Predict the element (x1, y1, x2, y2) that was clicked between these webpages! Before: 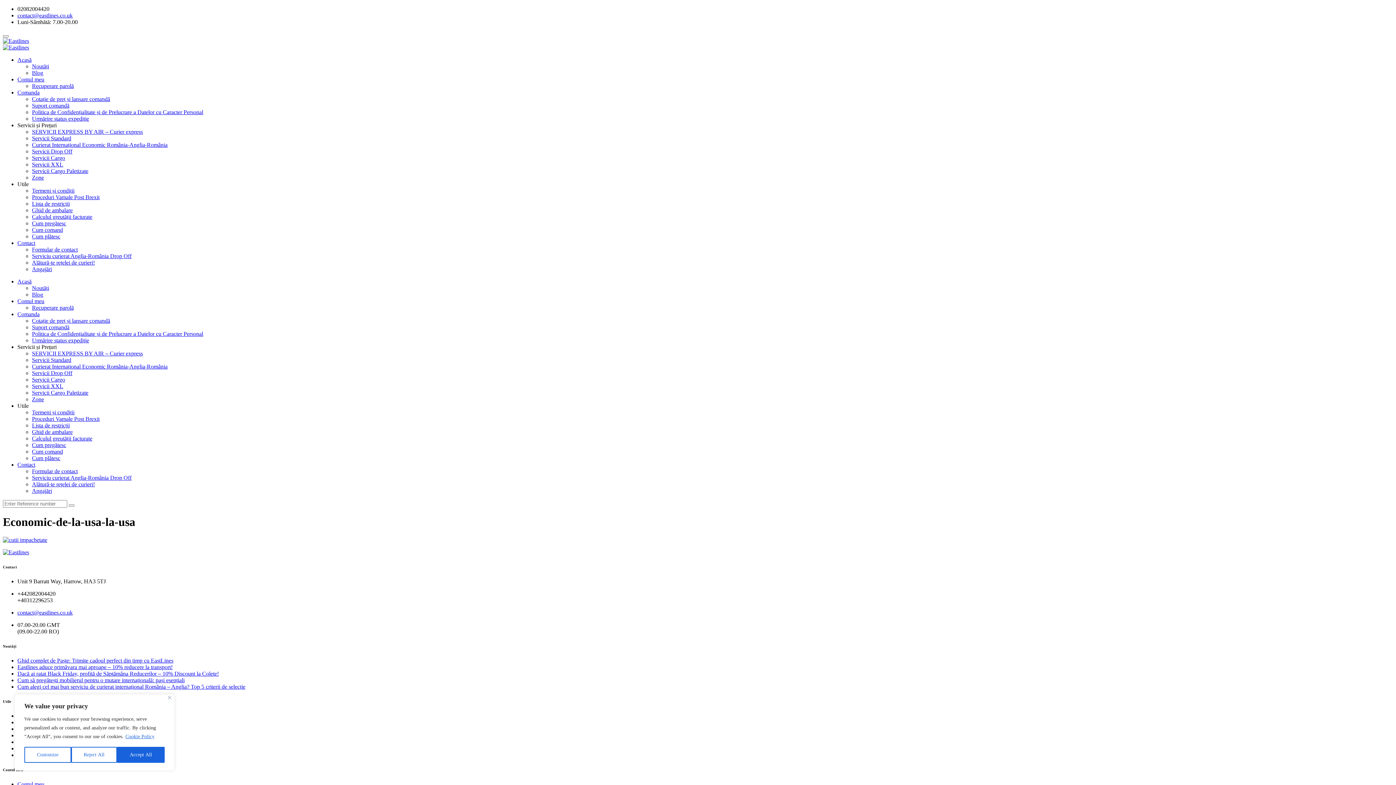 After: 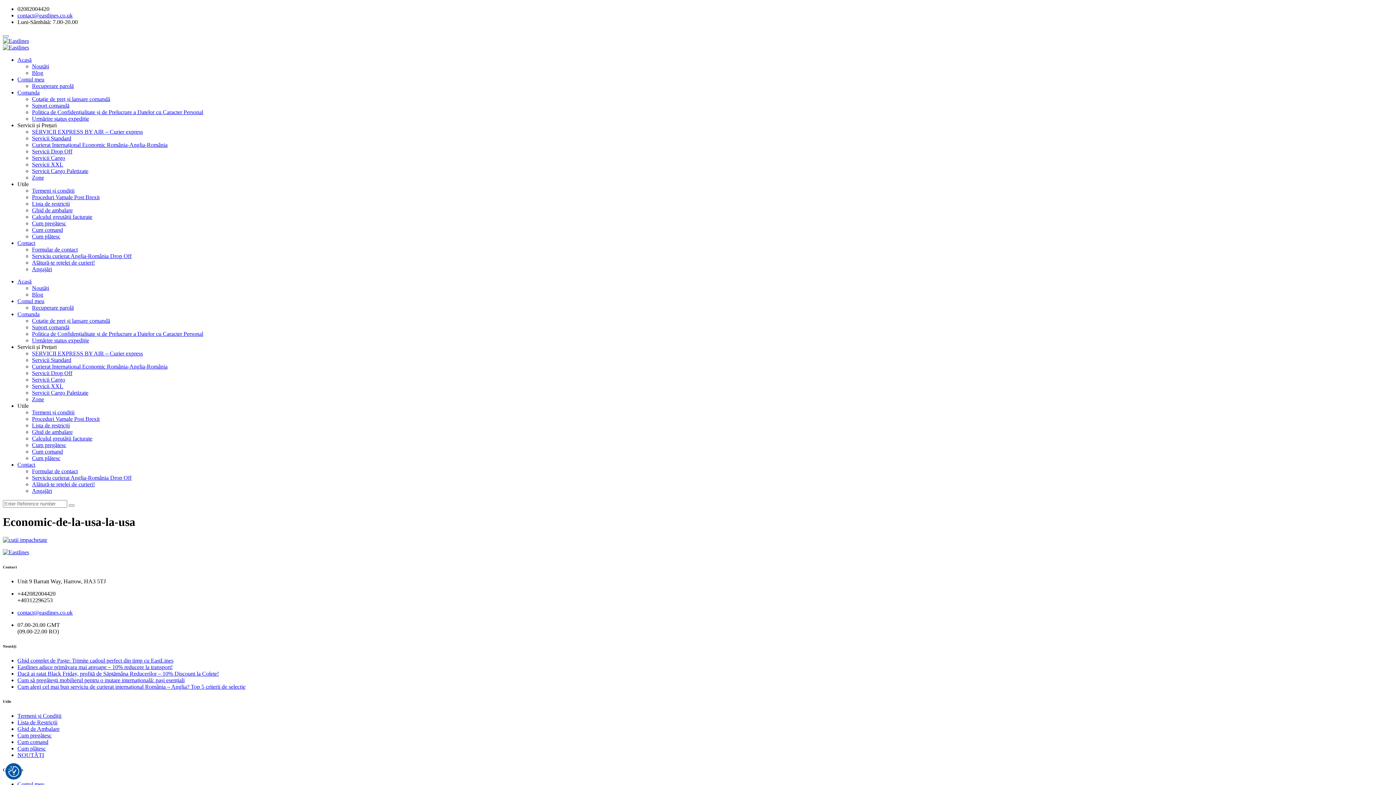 Action: bbox: (168, 696, 171, 699) label: Close